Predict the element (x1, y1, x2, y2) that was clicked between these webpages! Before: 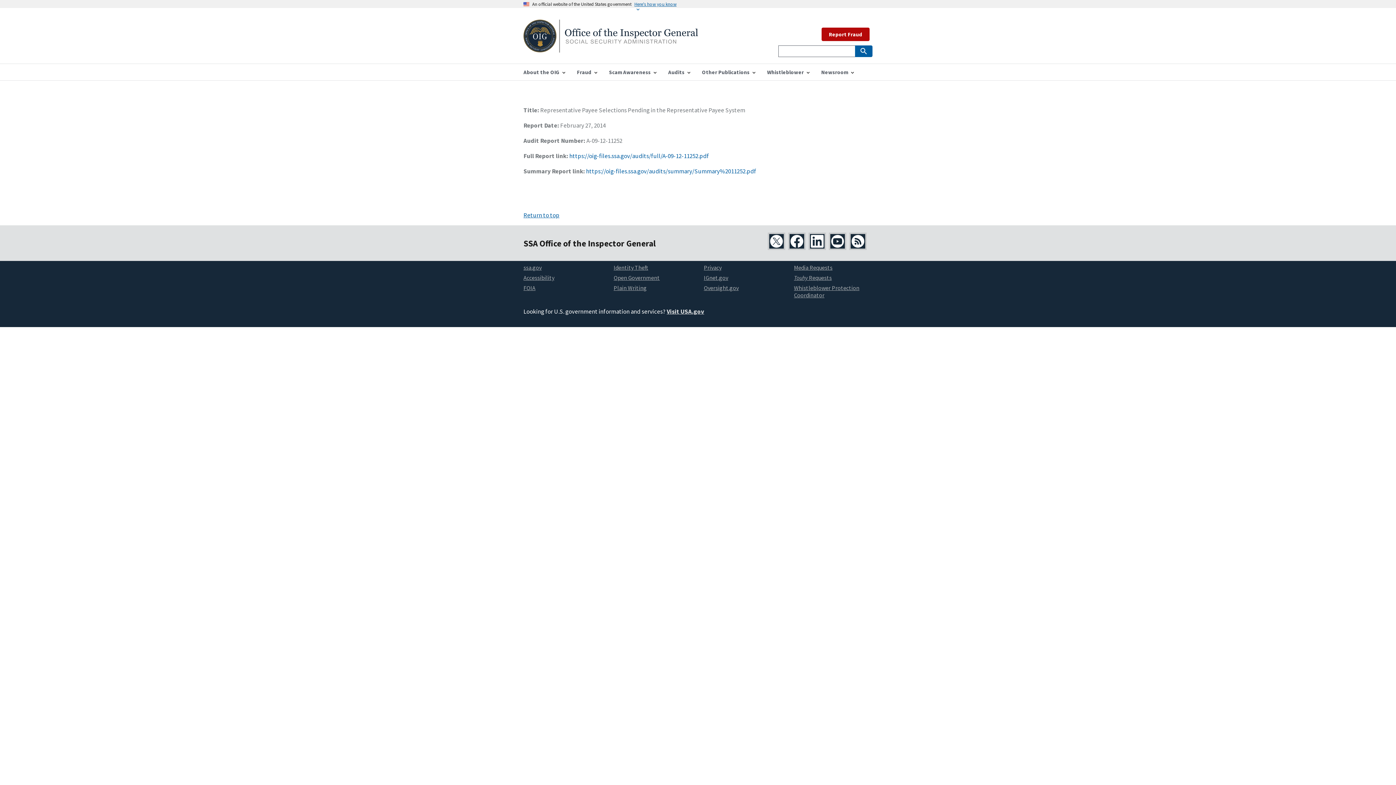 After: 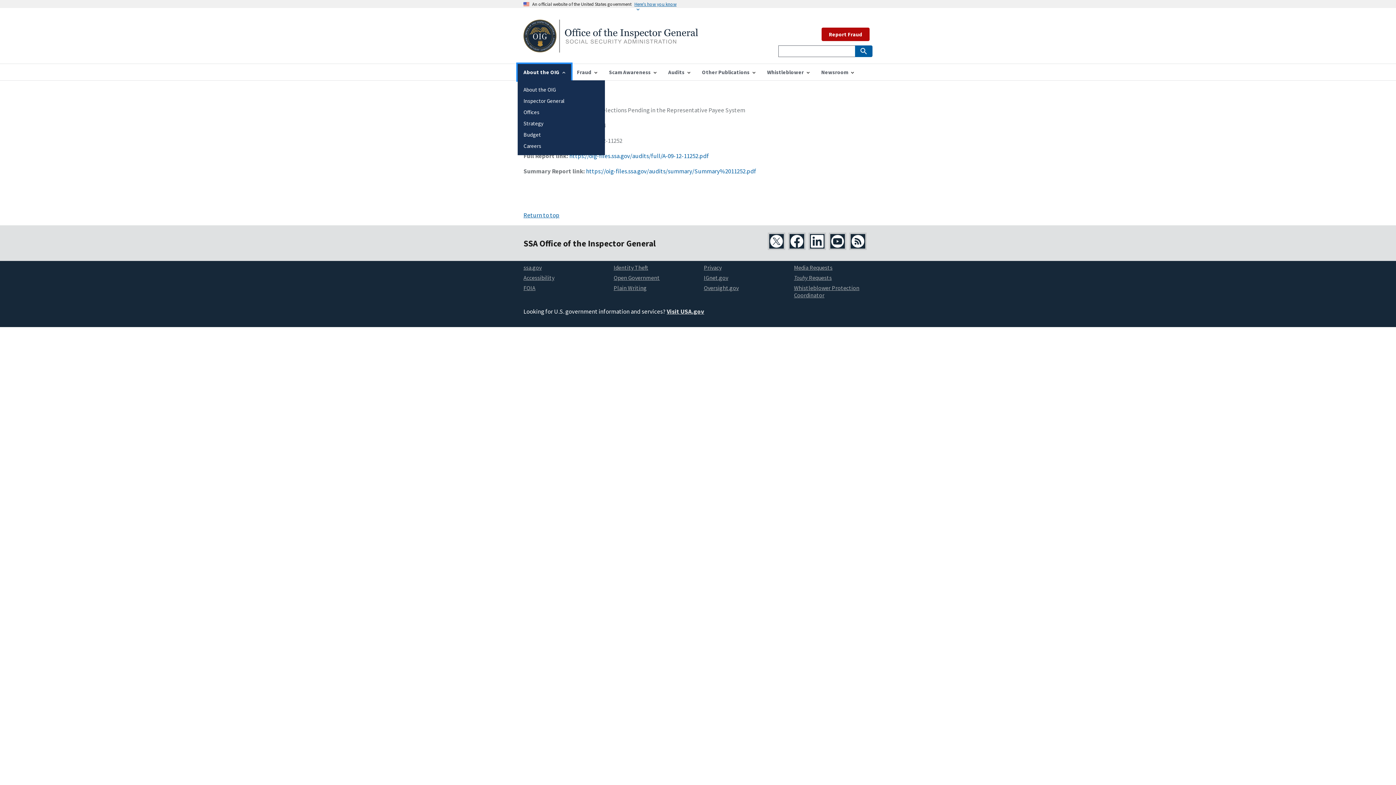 Action: label: About the OIG bbox: (517, 64, 571, 80)